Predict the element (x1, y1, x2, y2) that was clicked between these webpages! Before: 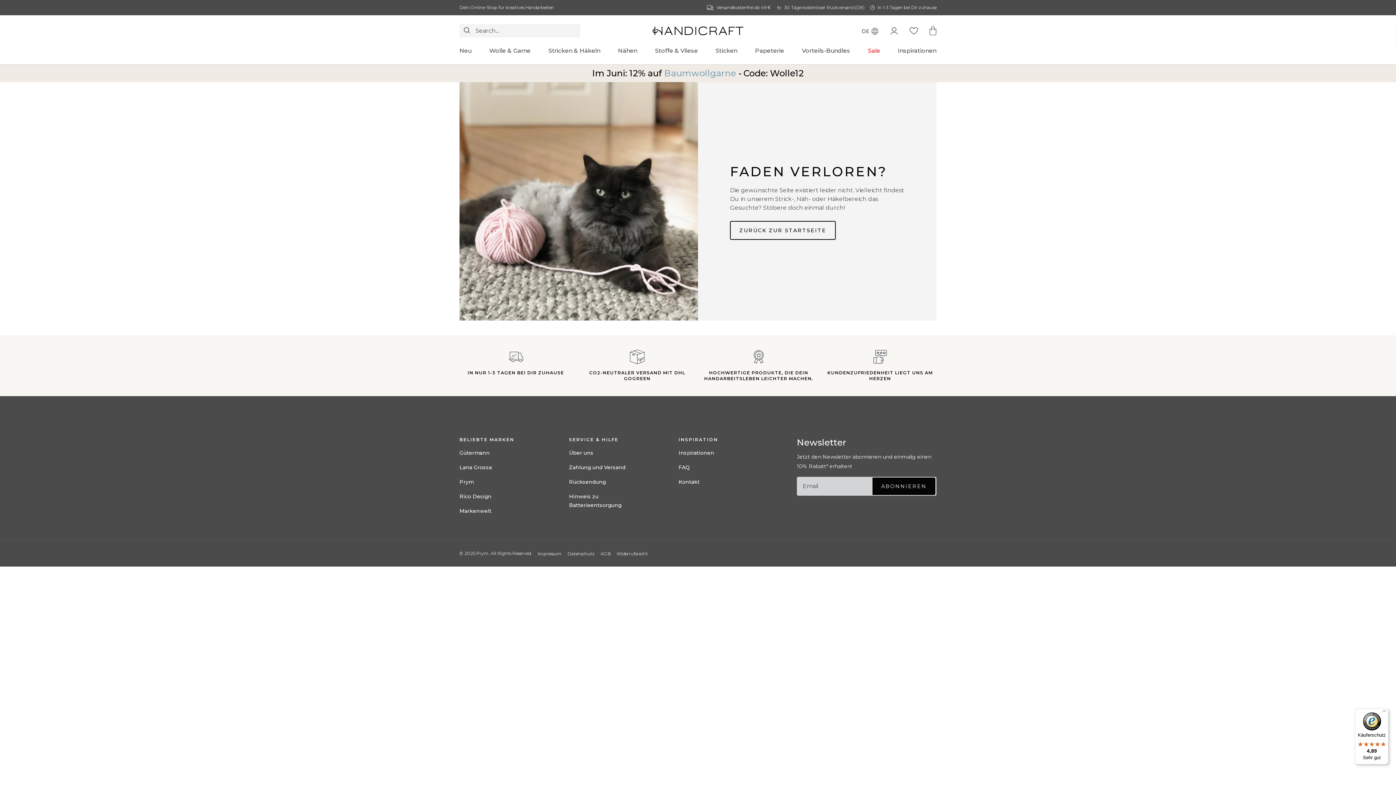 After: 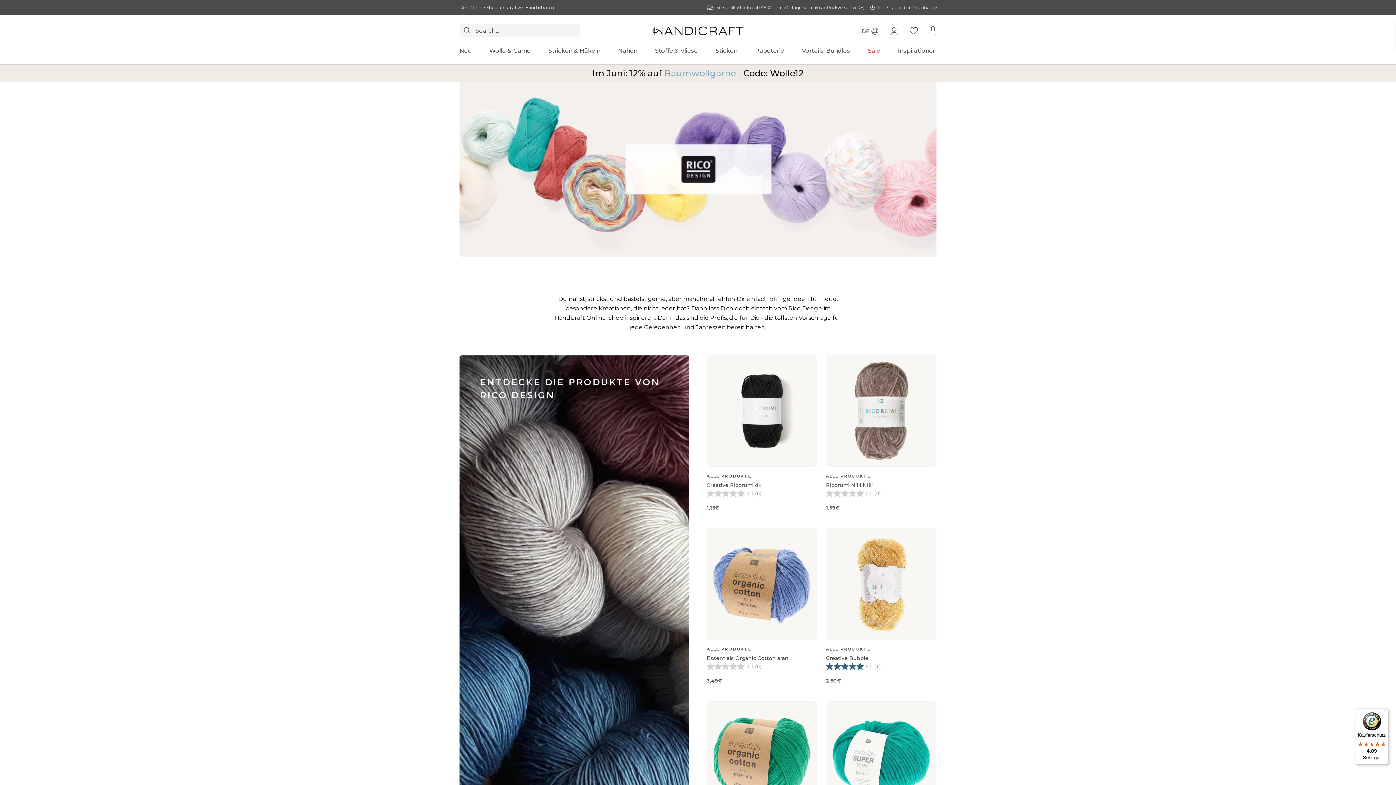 Action: bbox: (459, 712, 491, 718) label: Rico Design